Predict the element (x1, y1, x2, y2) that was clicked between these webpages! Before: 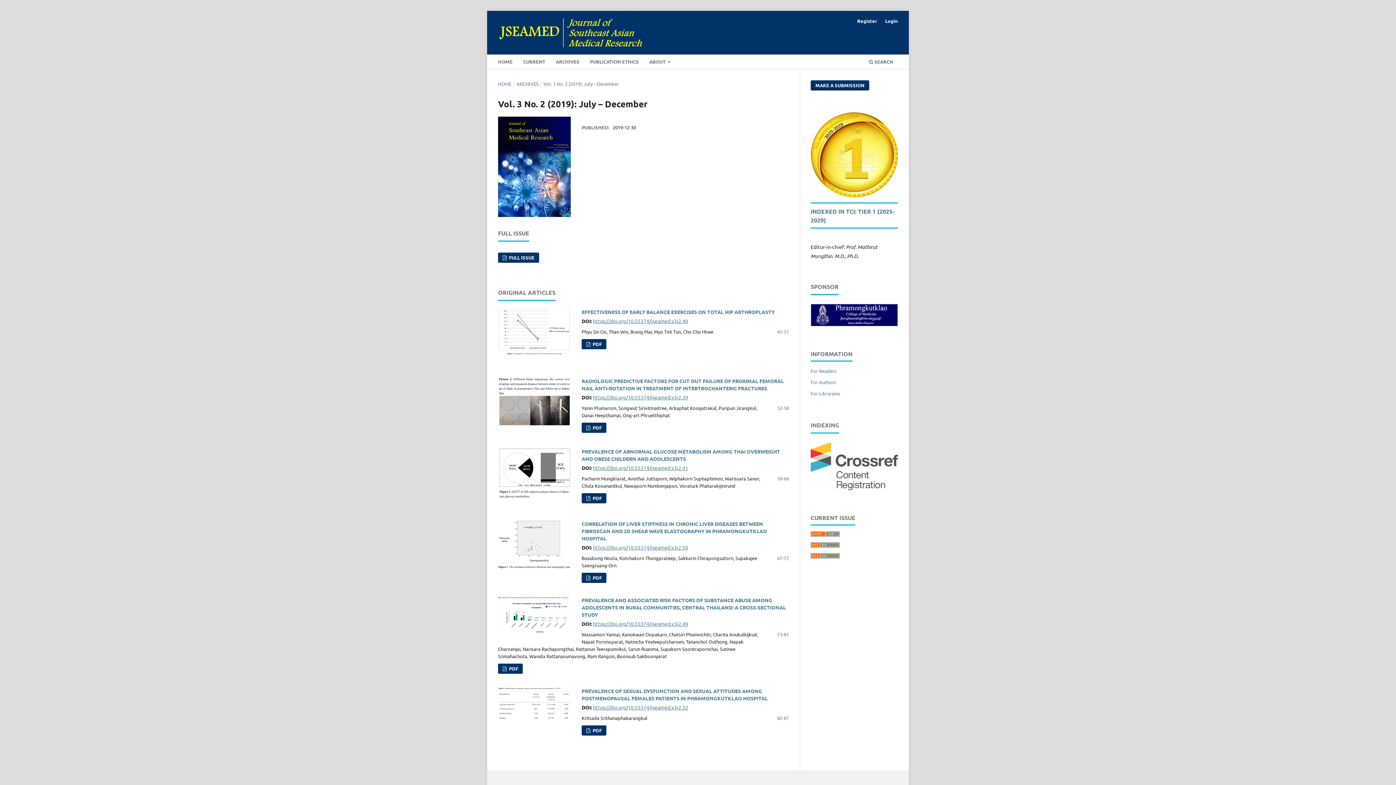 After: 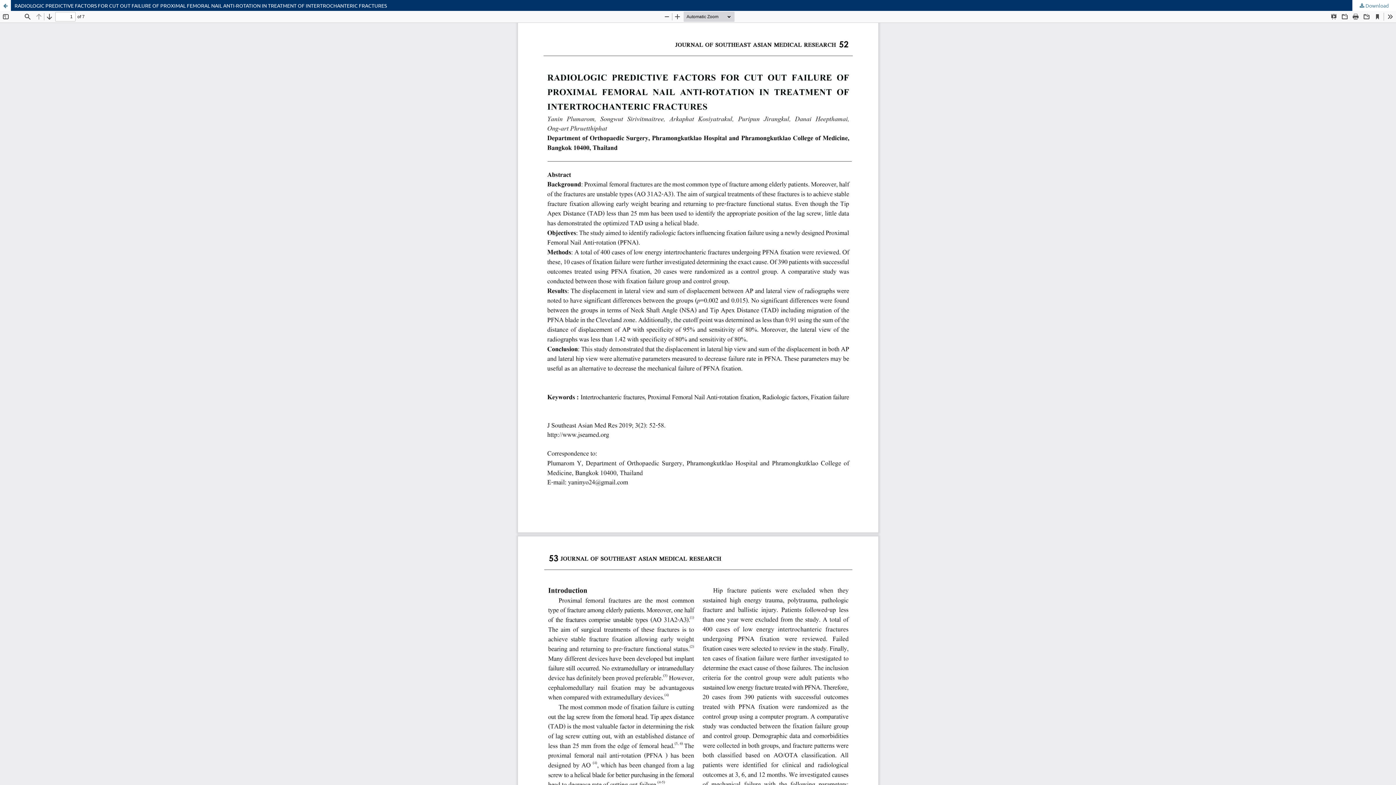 Action: label:  PDF bbox: (581, 422, 606, 433)